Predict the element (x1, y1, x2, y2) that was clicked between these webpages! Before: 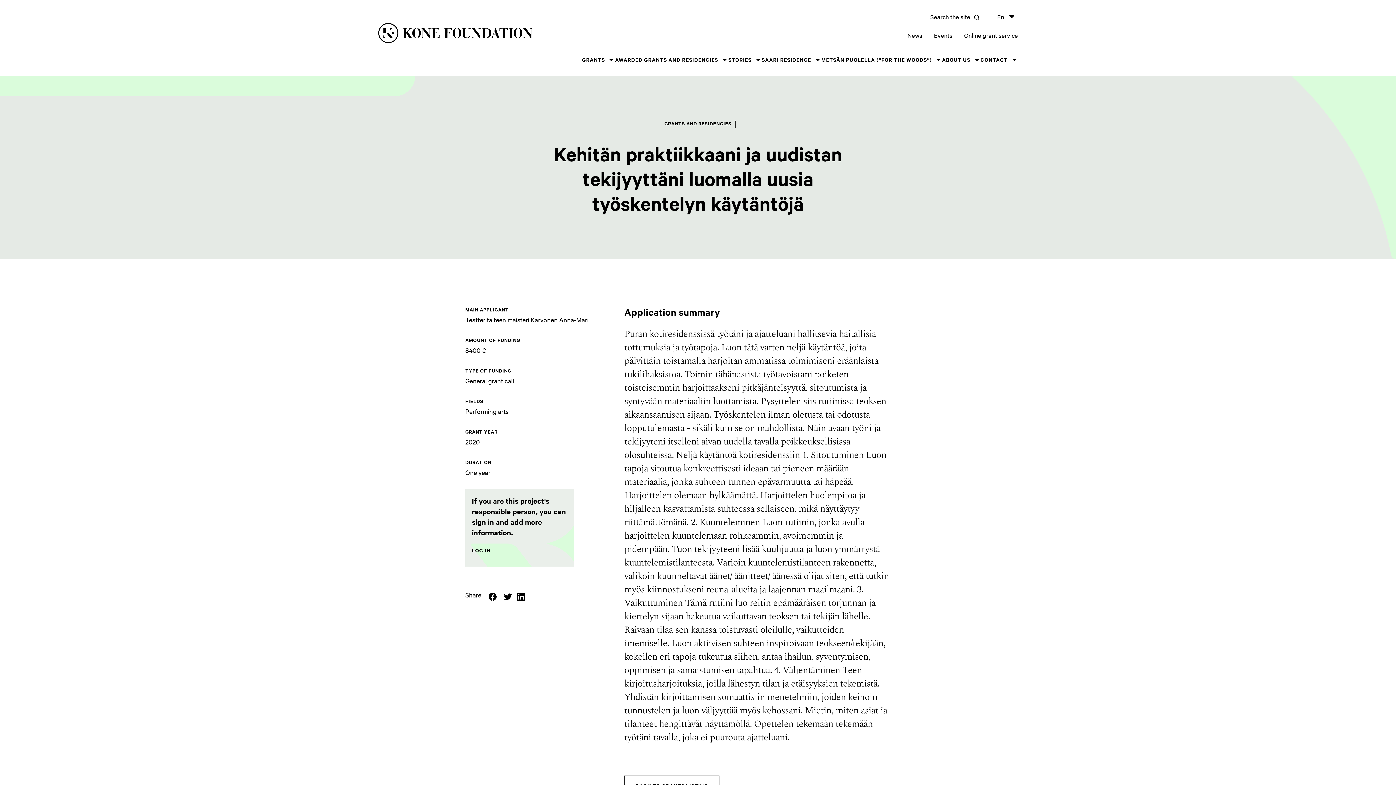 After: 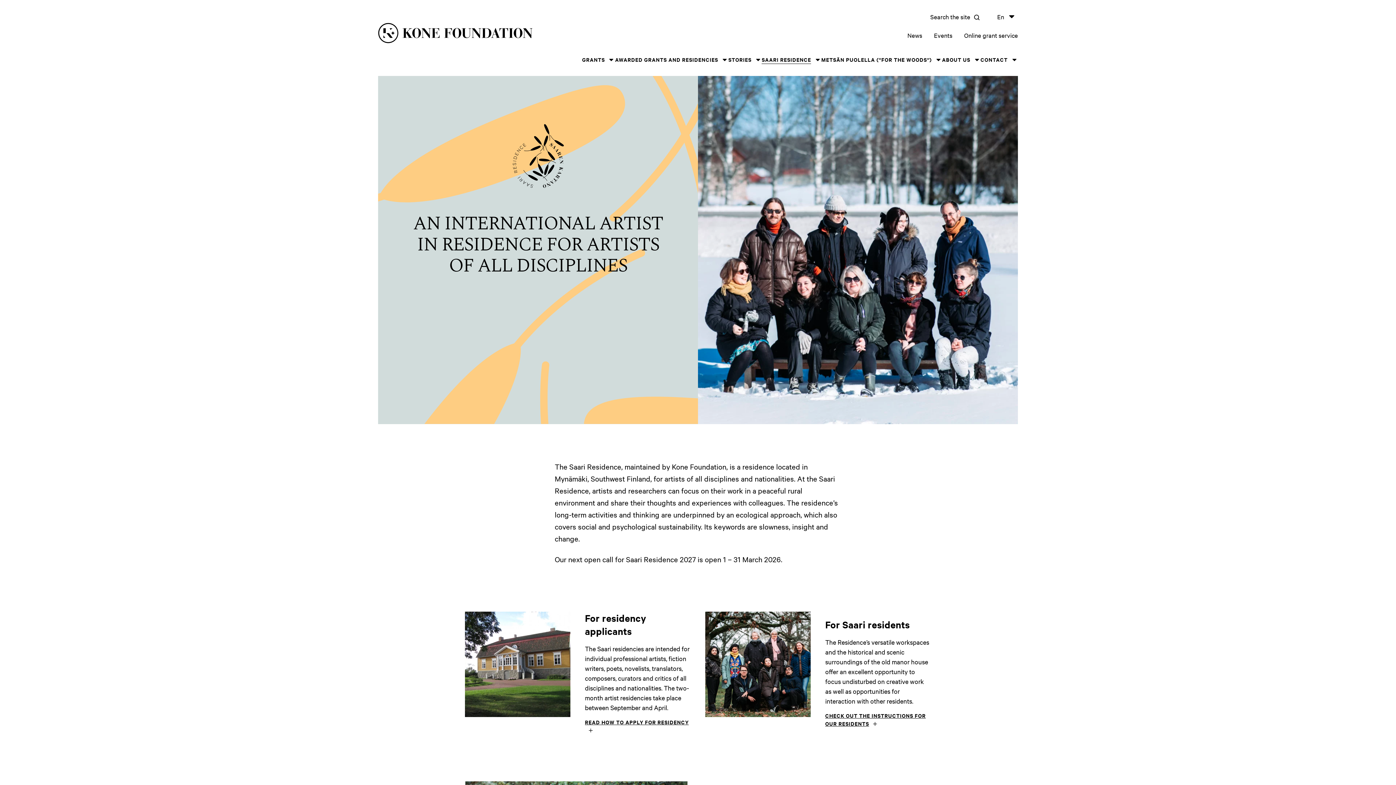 Action: bbox: (761, 55, 811, 64) label: SAARI RESIDENCE